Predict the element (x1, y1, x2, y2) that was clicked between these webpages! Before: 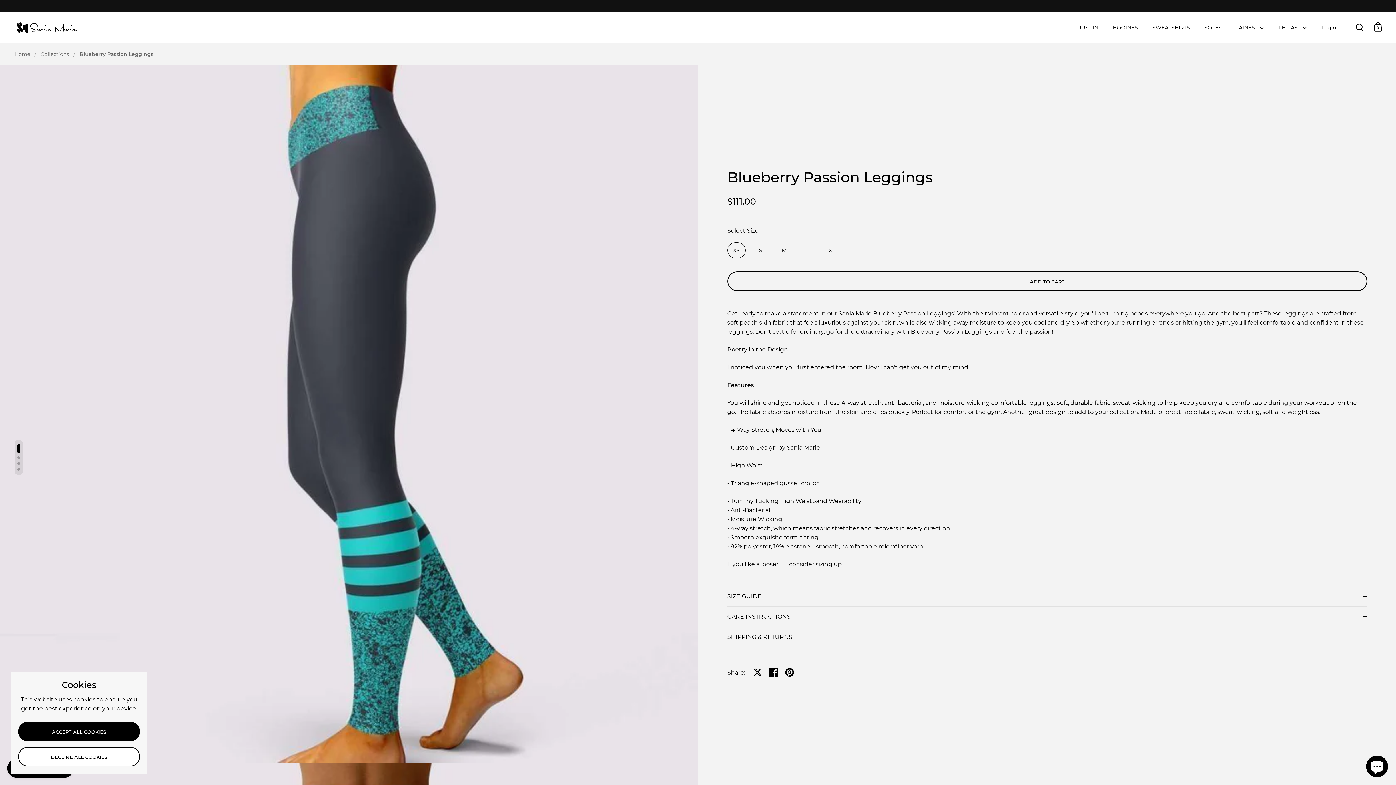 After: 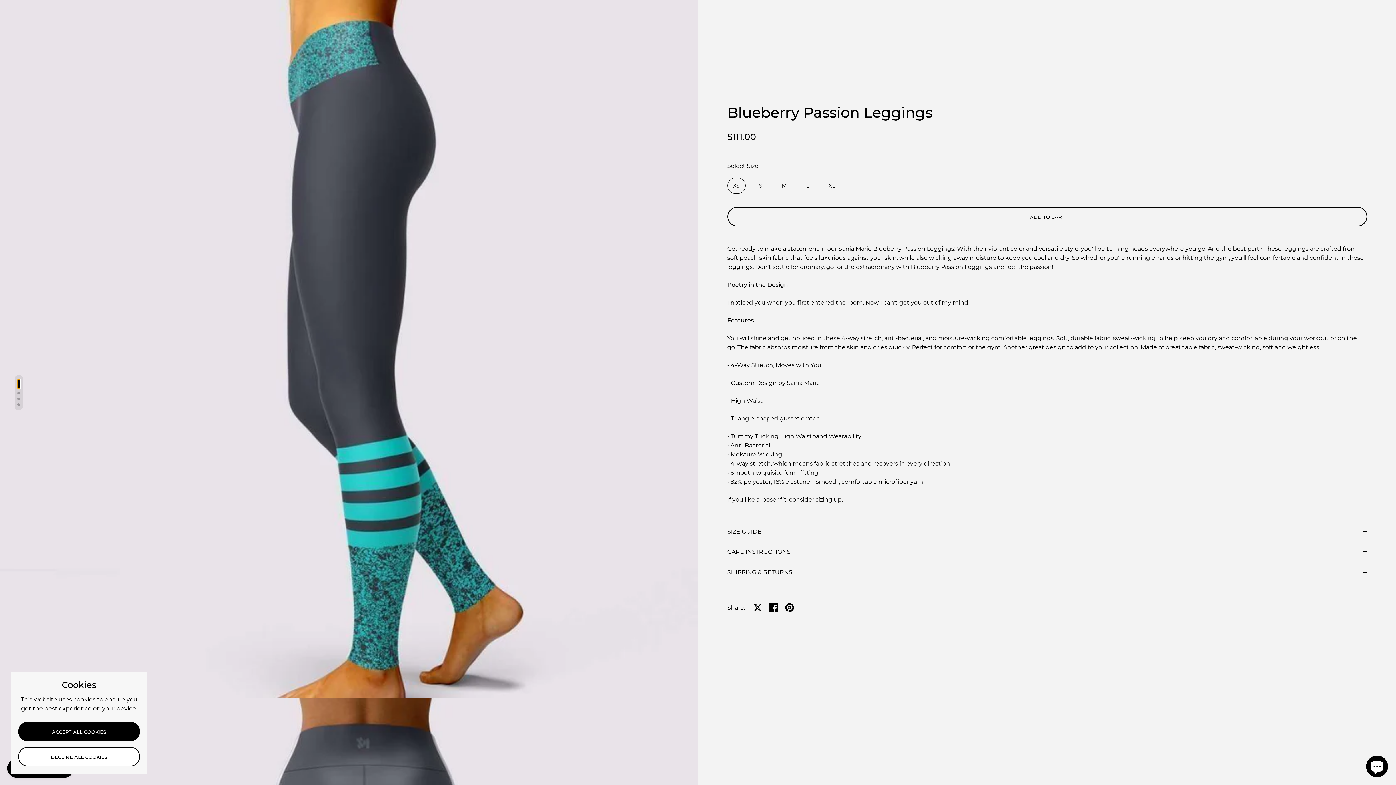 Action: bbox: (17, 444, 20, 453)